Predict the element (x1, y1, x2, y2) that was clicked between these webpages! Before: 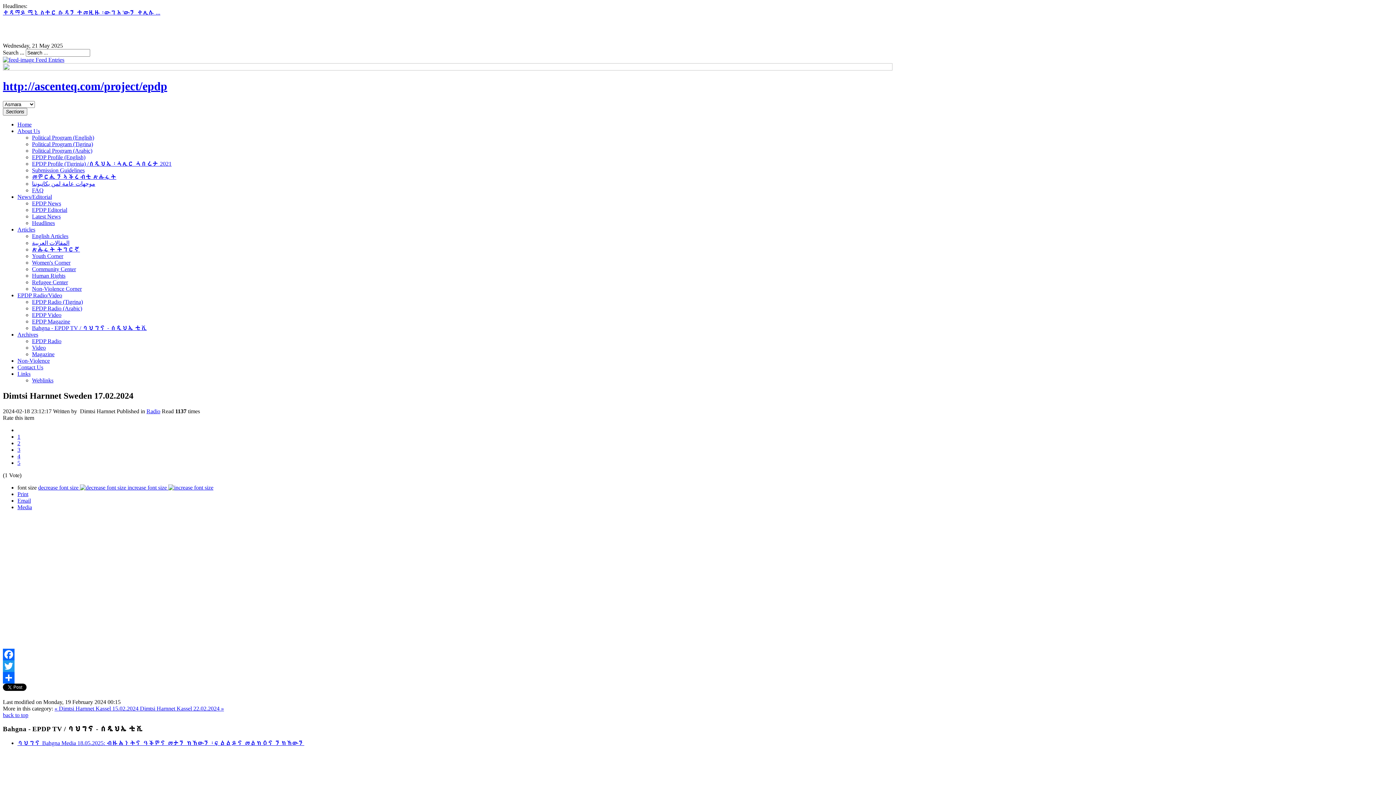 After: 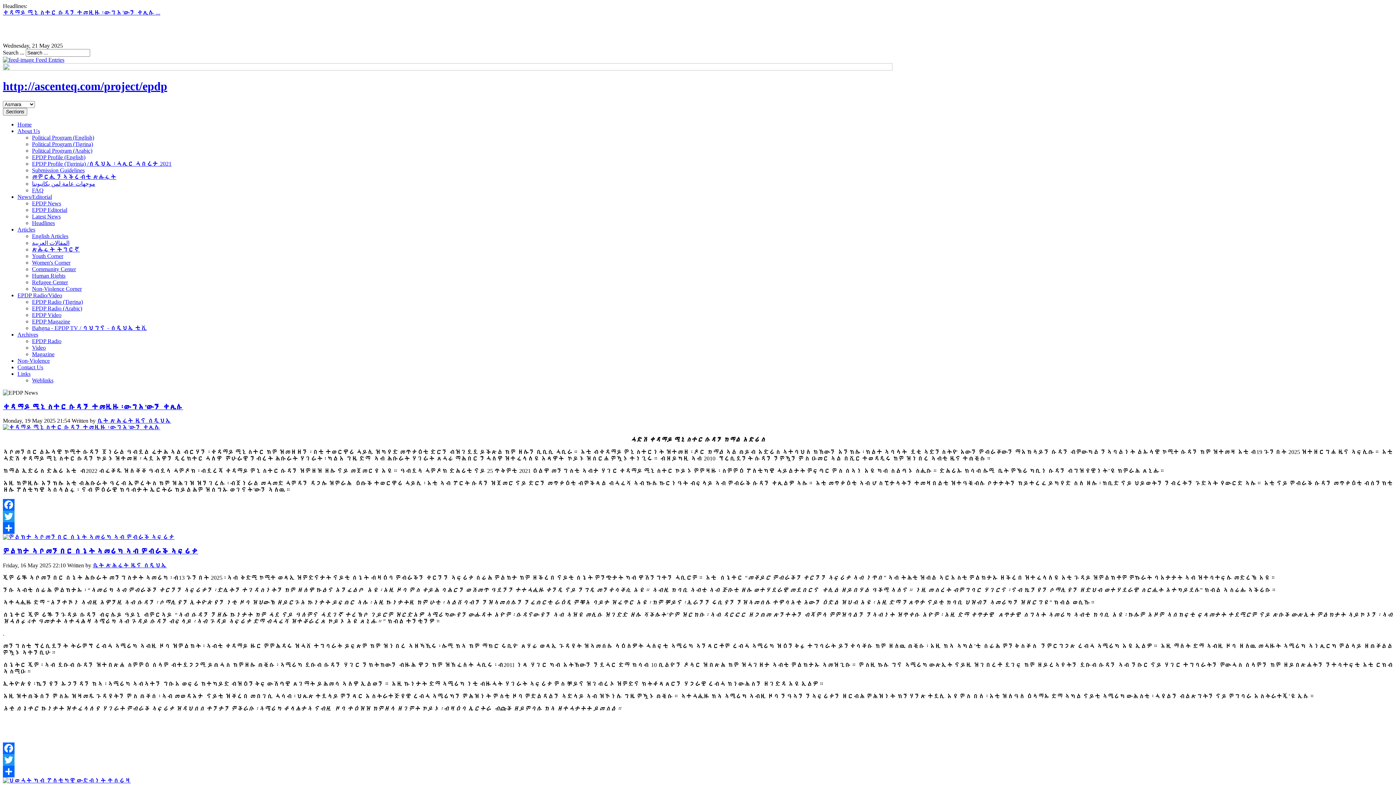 Action: bbox: (32, 200, 61, 206) label: EPDP News